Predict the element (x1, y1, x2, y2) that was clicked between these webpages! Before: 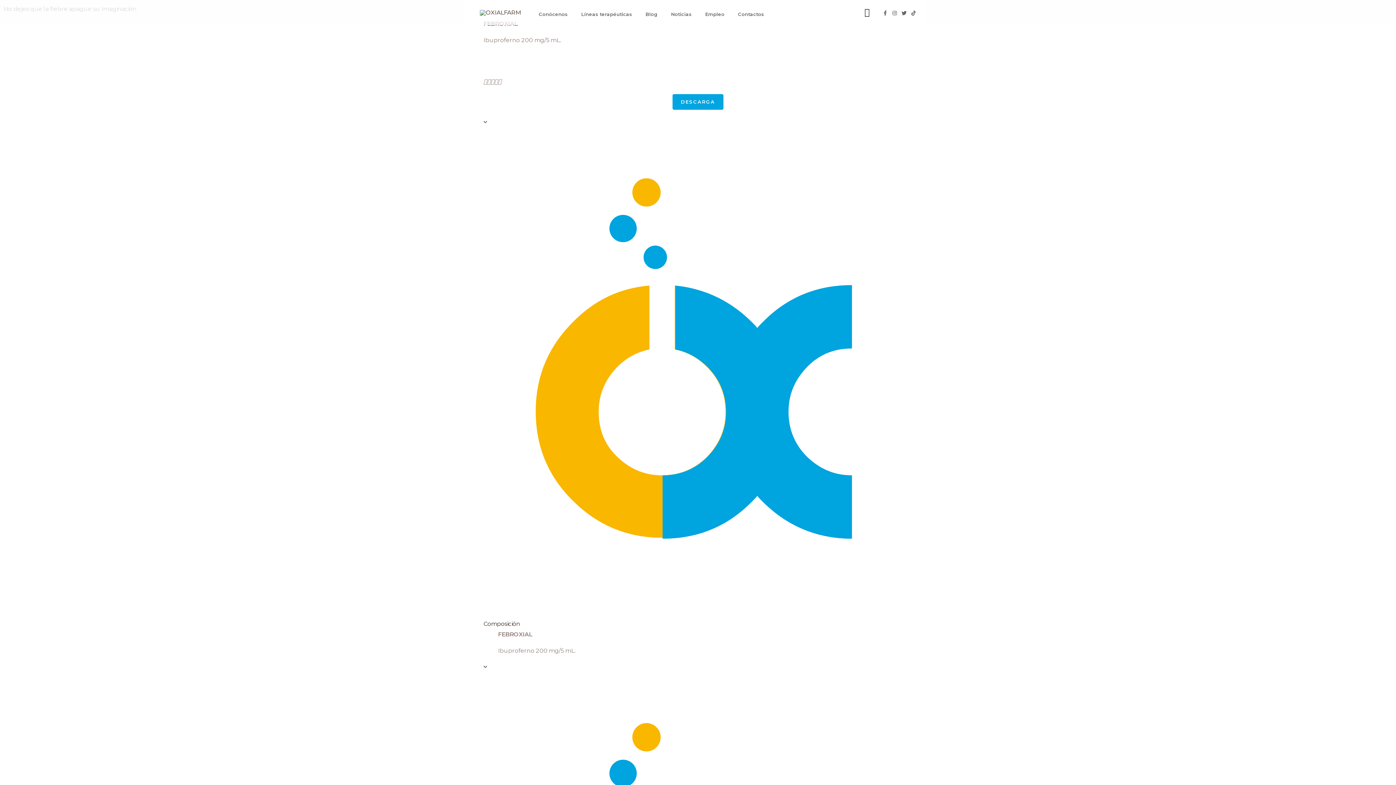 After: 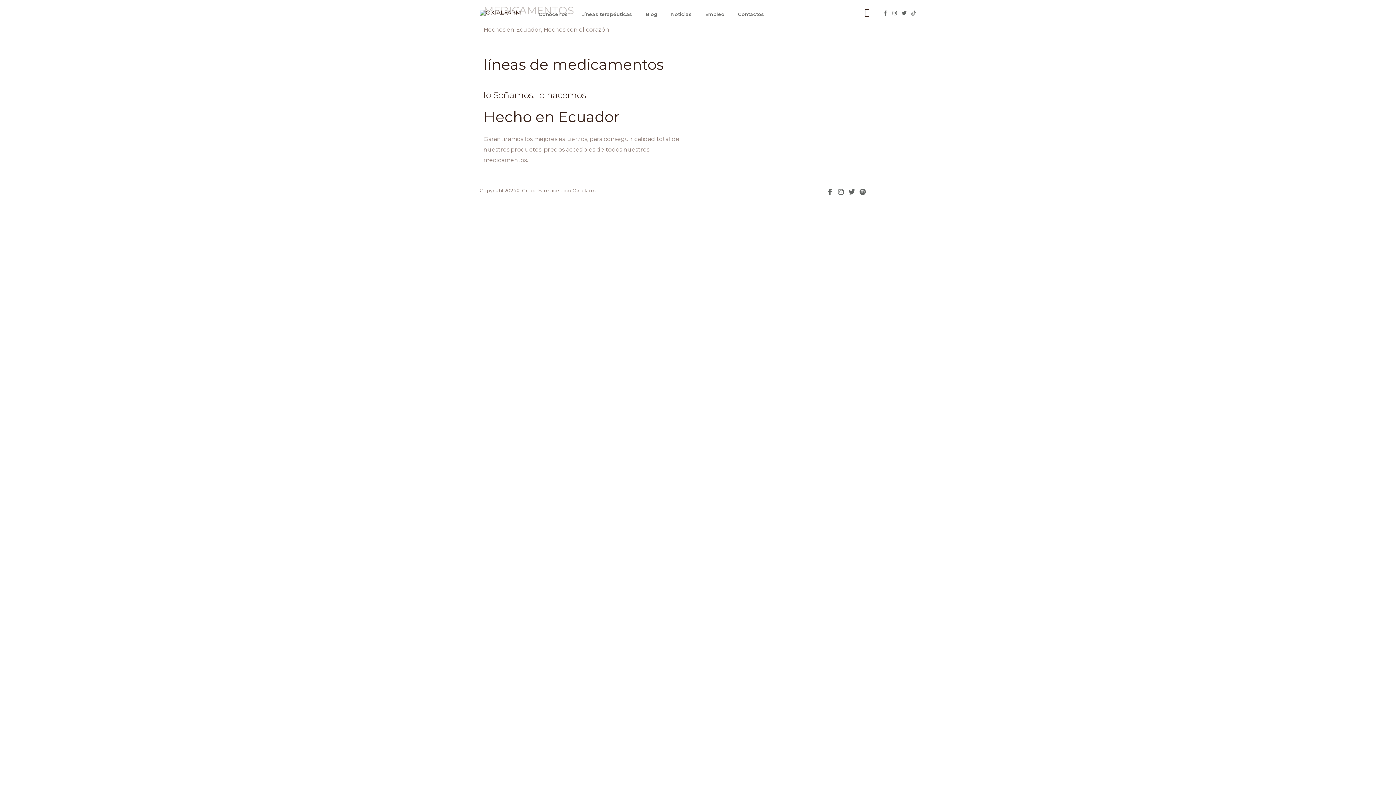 Action: bbox: (576, 14, 641, 14) label: Líneas terapéuticas